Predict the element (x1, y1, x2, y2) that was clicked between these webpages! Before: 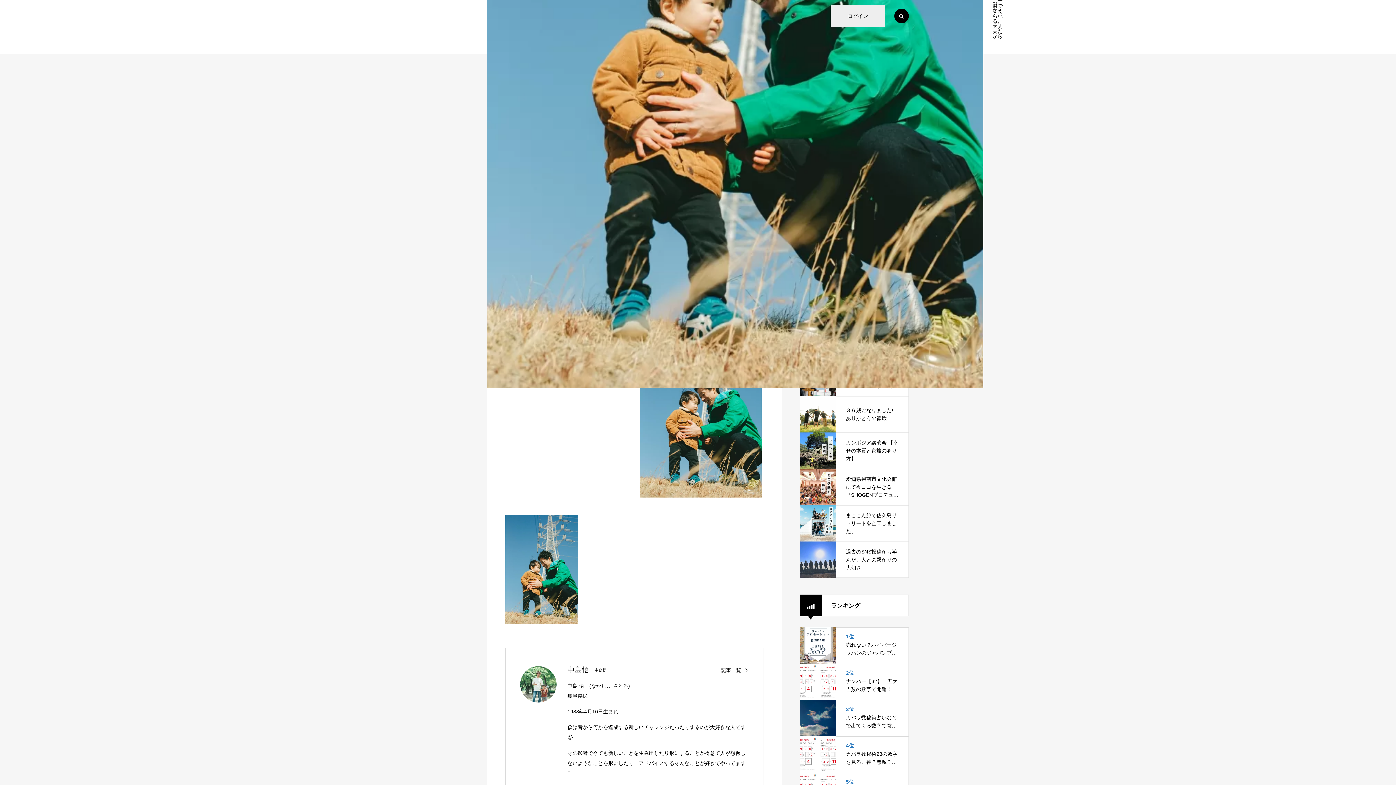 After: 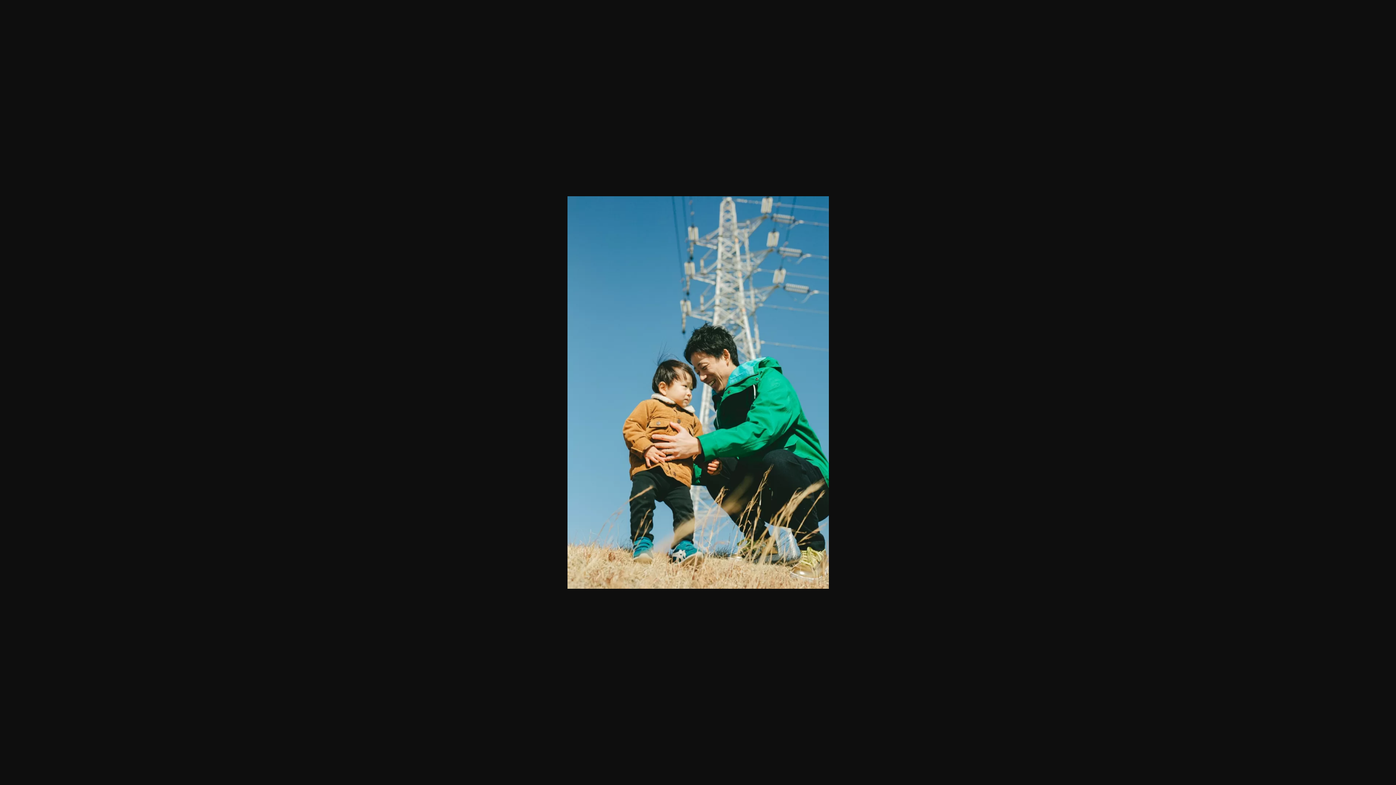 Action: bbox: (505, 619, 578, 625)